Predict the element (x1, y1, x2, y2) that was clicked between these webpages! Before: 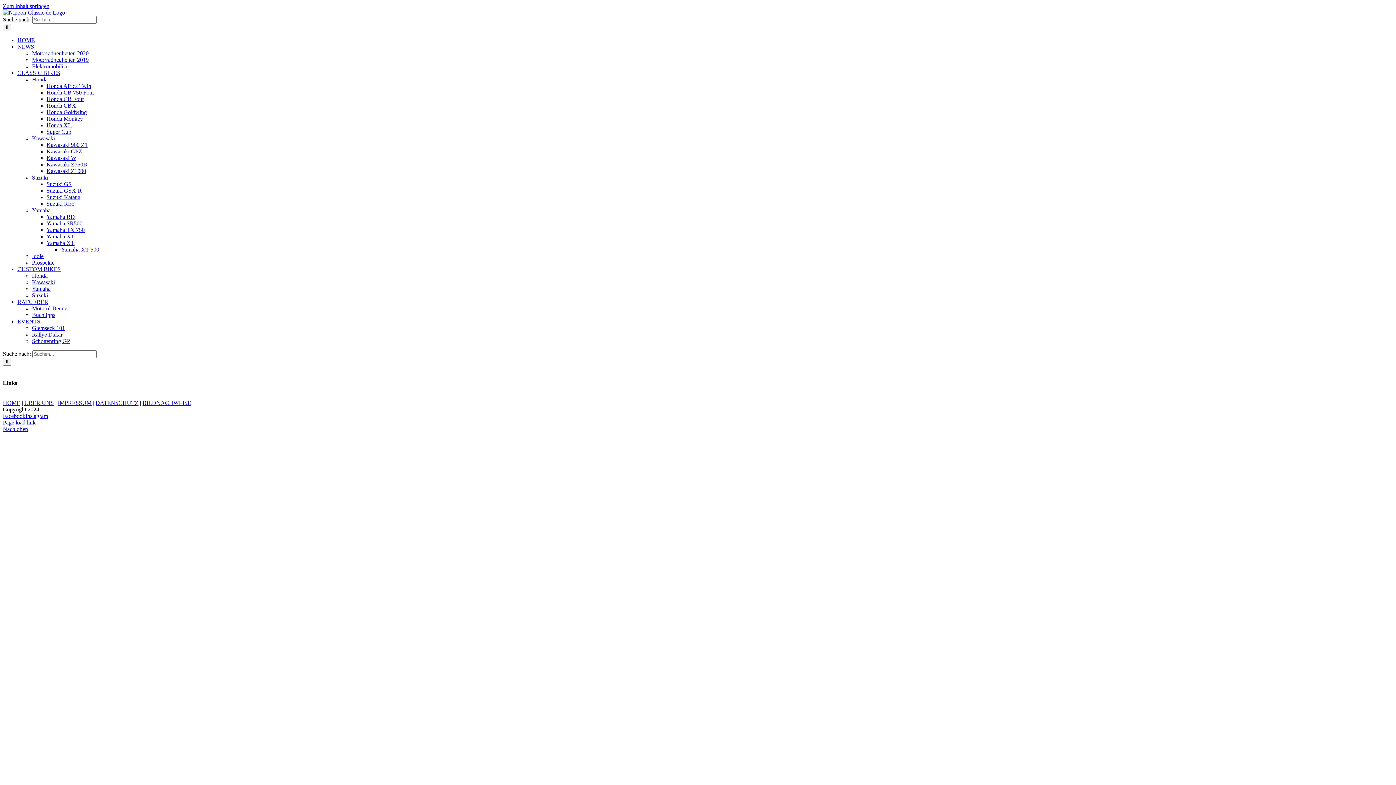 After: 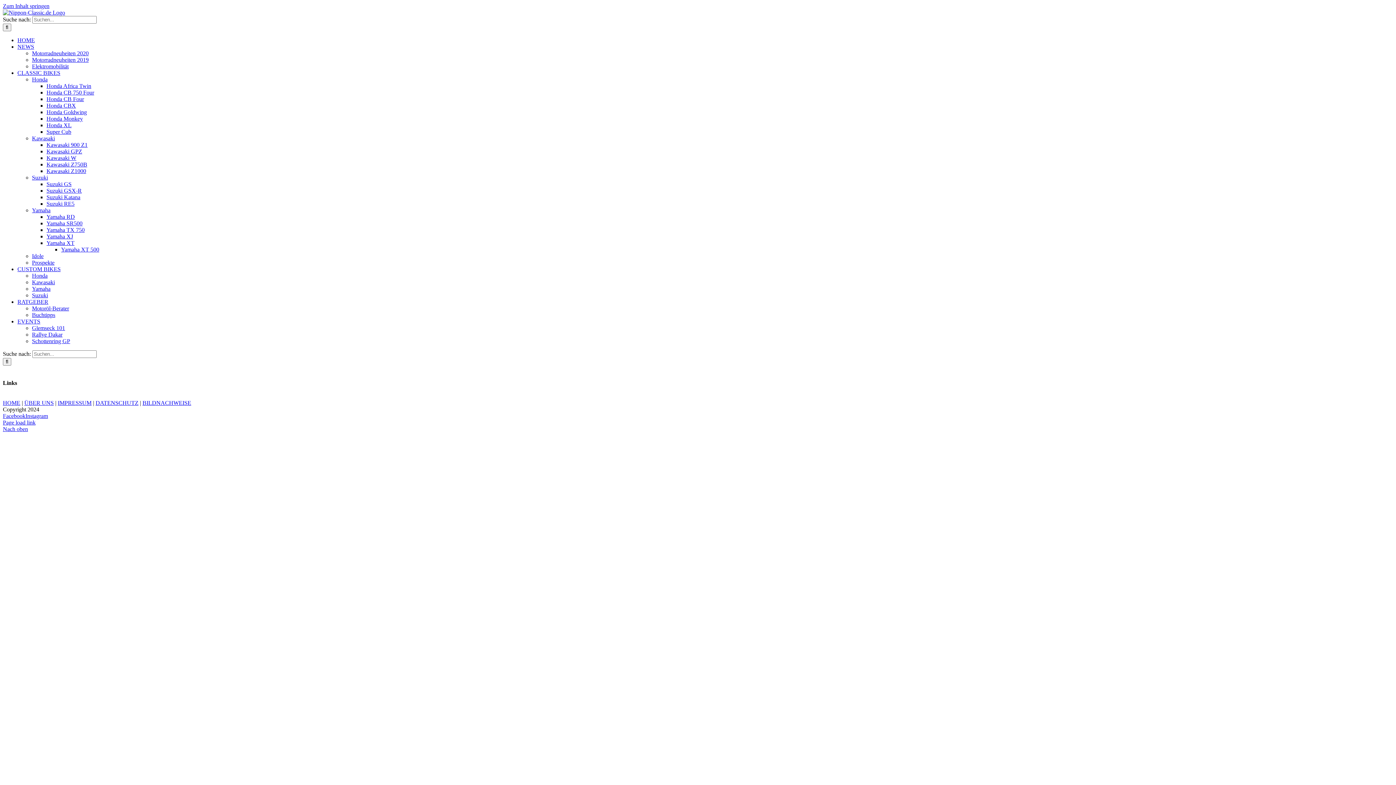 Action: label: Facebook bbox: (2, 412, 25, 419)